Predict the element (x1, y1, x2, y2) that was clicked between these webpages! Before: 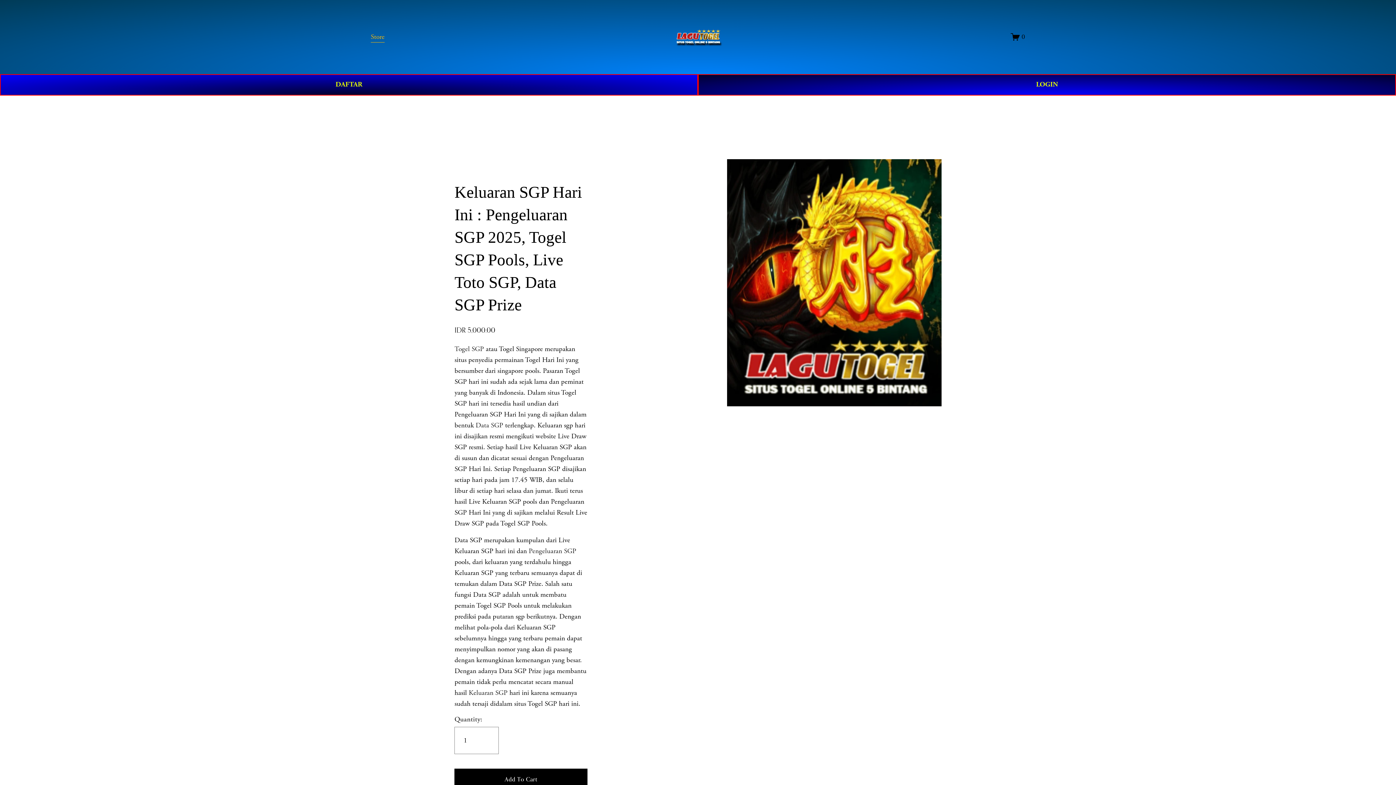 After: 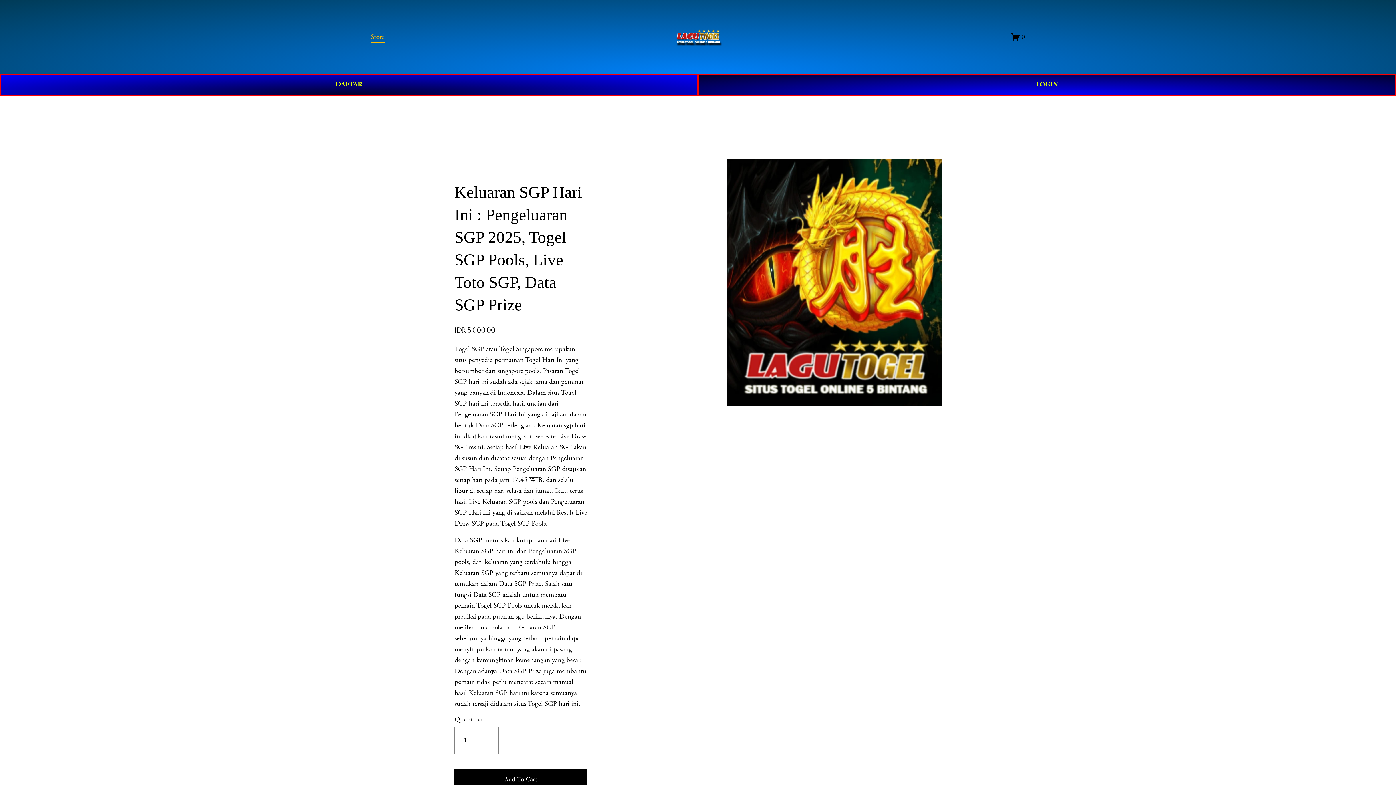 Action: bbox: (672, 27, 724, 46)